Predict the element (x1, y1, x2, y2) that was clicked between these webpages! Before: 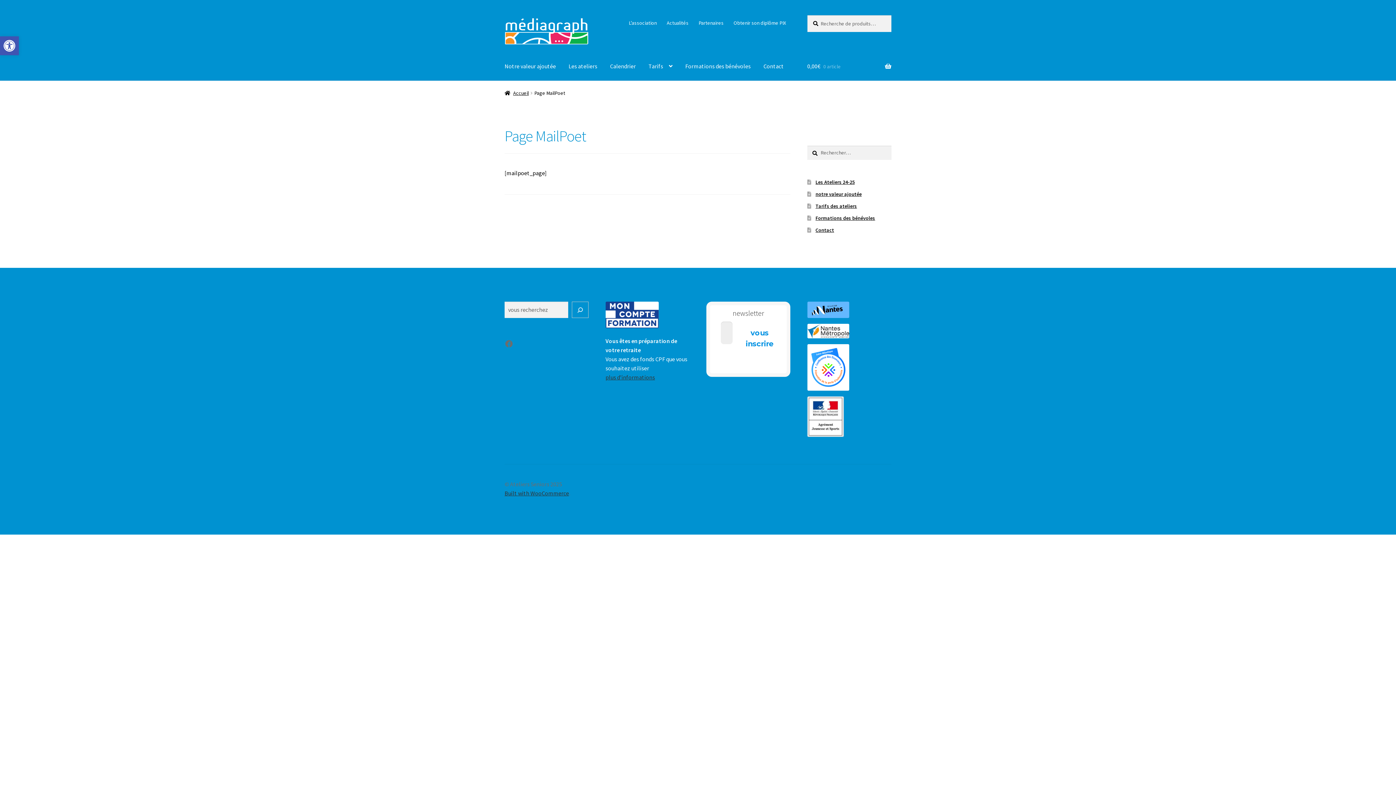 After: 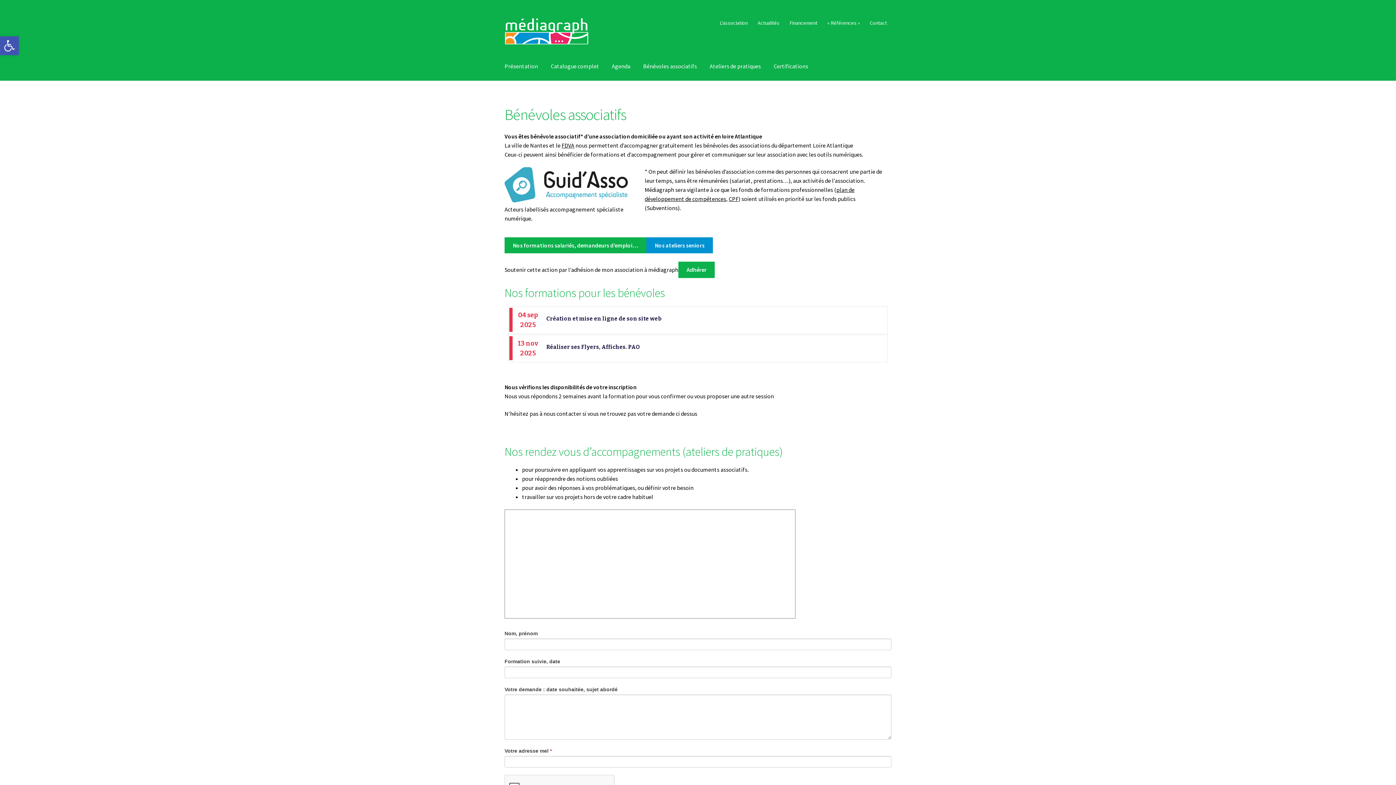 Action: bbox: (815, 214, 875, 221) label: Formations des bénévoles